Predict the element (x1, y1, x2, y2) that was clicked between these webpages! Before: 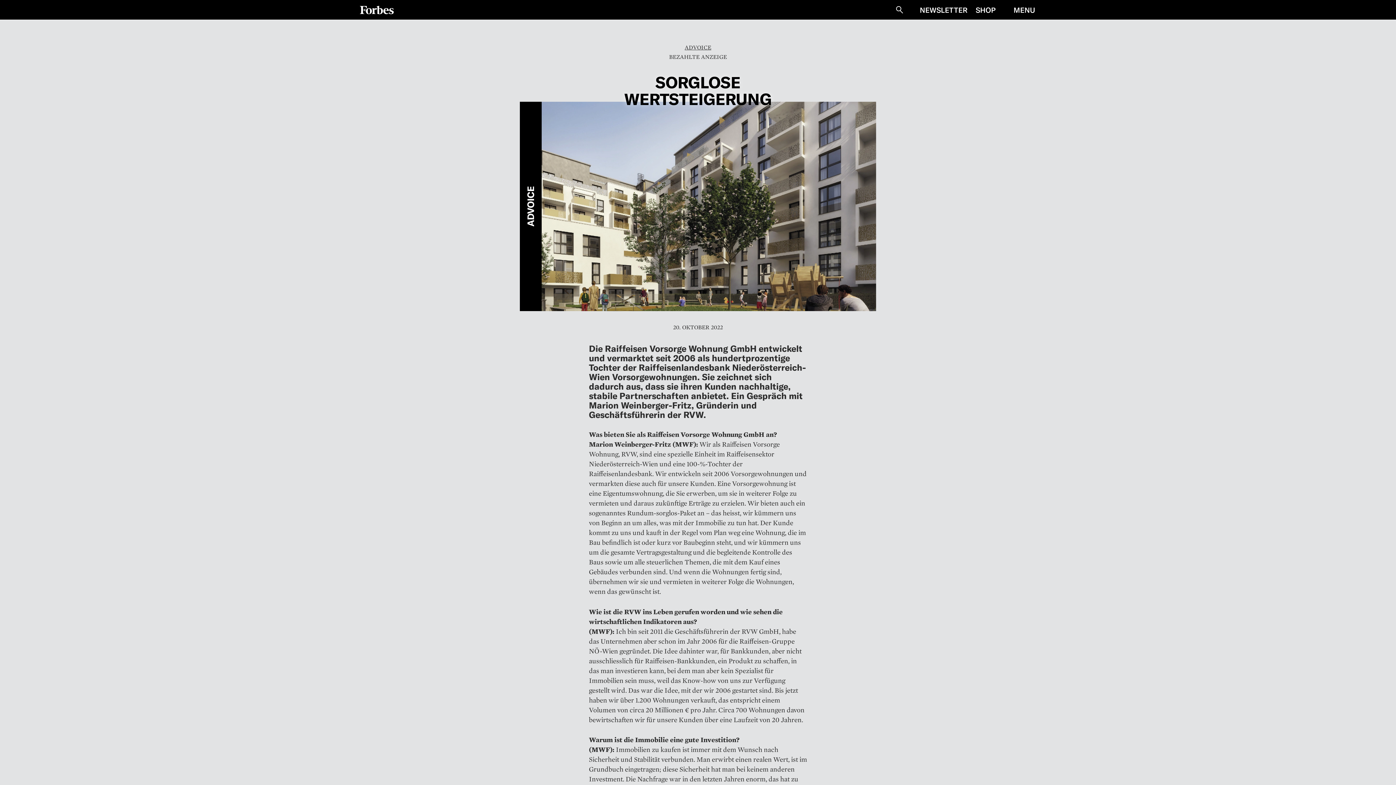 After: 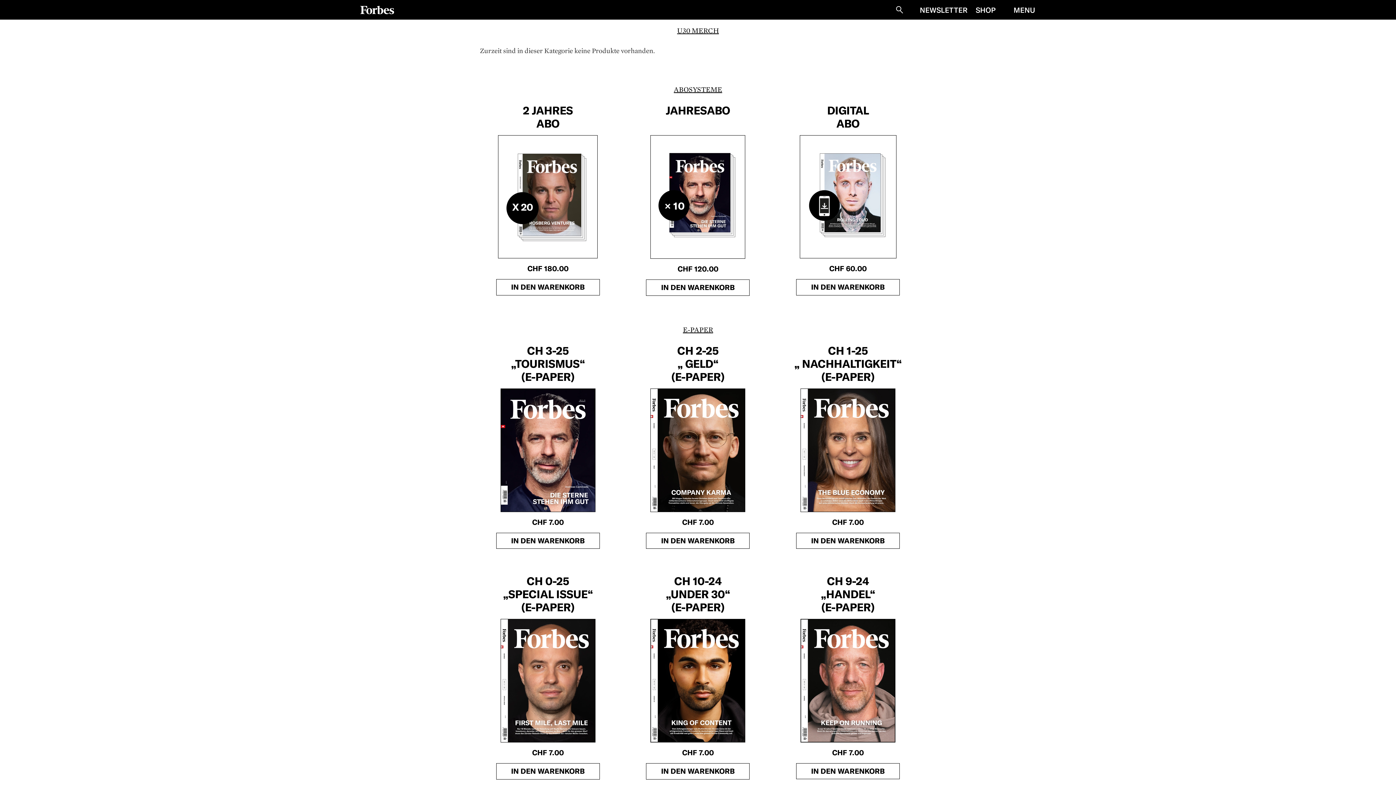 Action: label: SHOP bbox: (976, 4, 996, 15)